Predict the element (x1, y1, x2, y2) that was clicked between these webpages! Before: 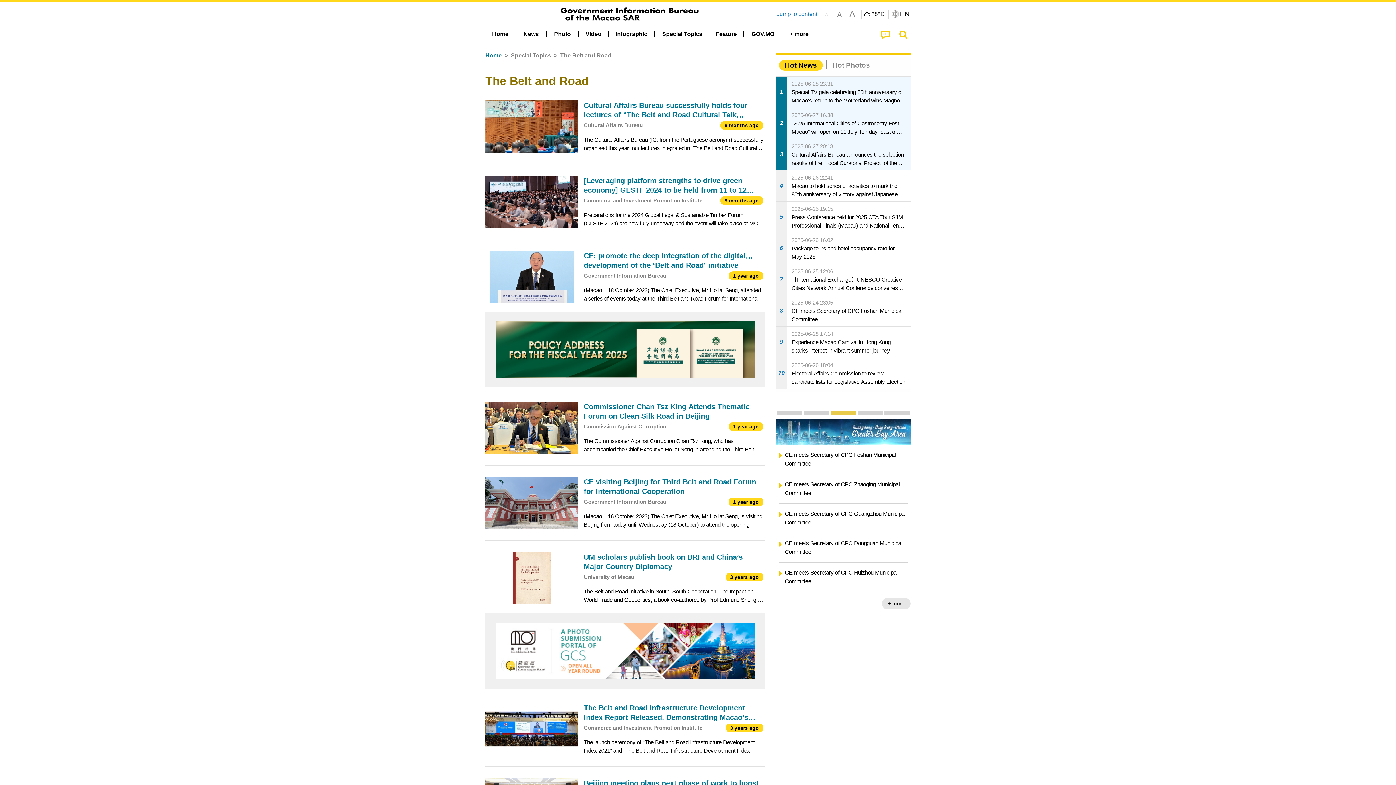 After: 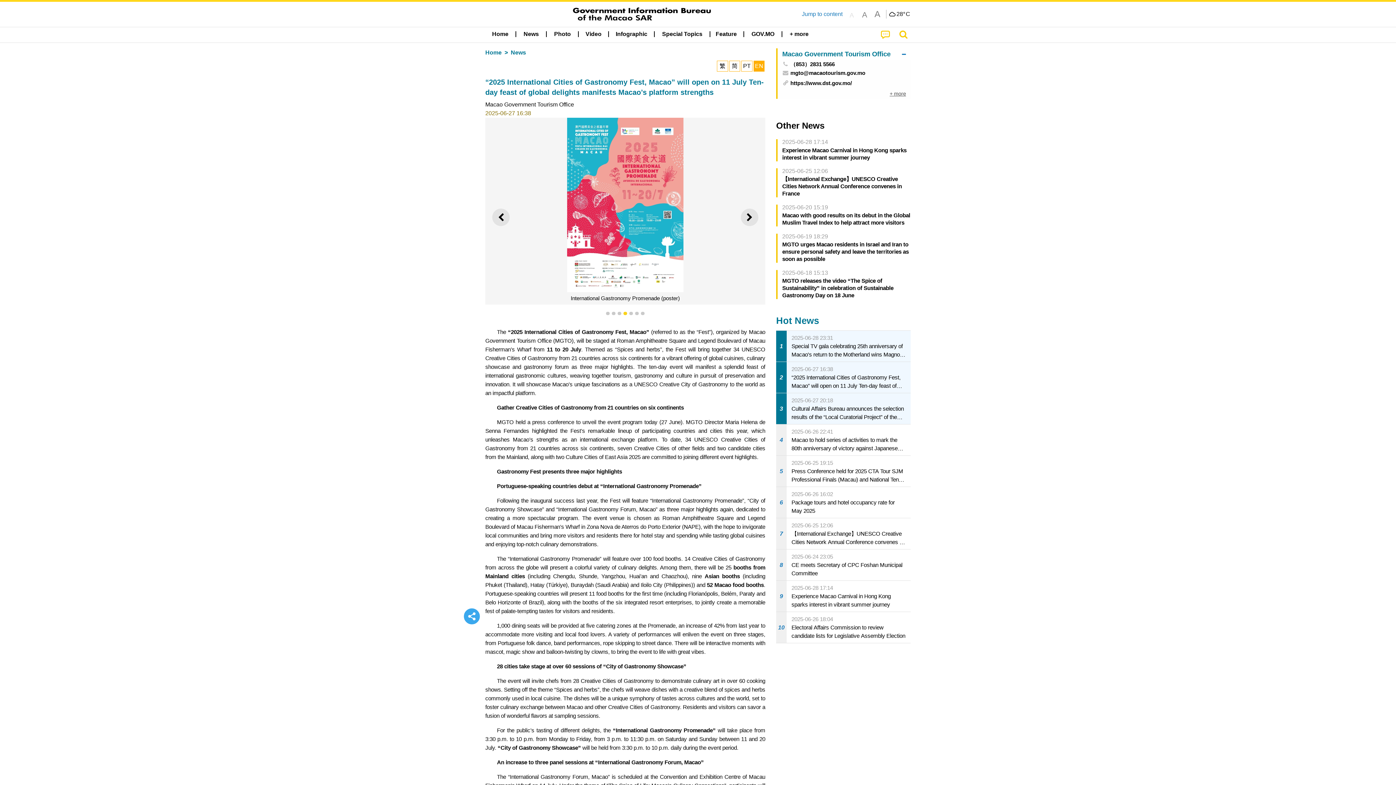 Action: label: 2
2025-06-27 16:38
“2025 International Cities of Gastronomy Fest, Macao” will open on 11 July Ten-day feast of global delights manifests Macao’s platform strengths bbox: (776, 107, 910, 138)